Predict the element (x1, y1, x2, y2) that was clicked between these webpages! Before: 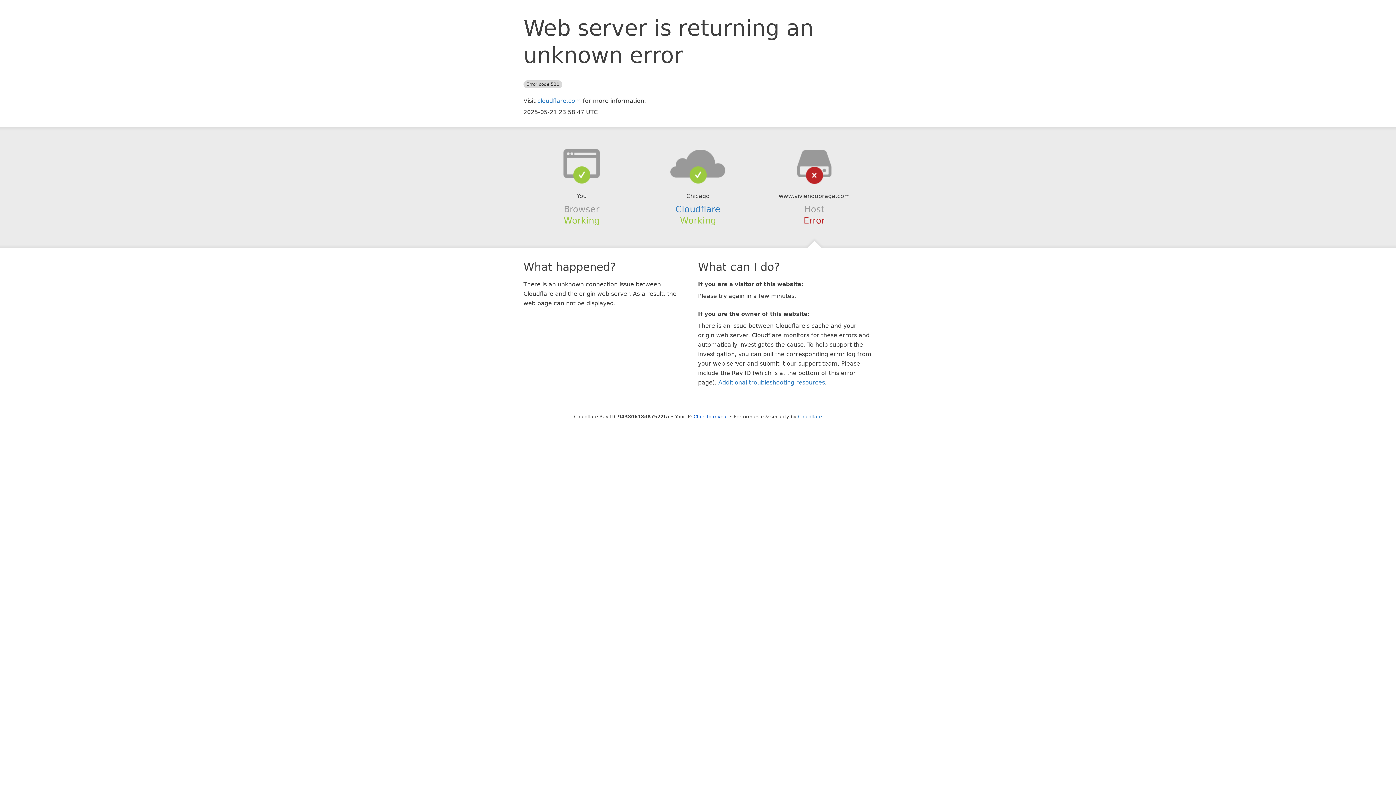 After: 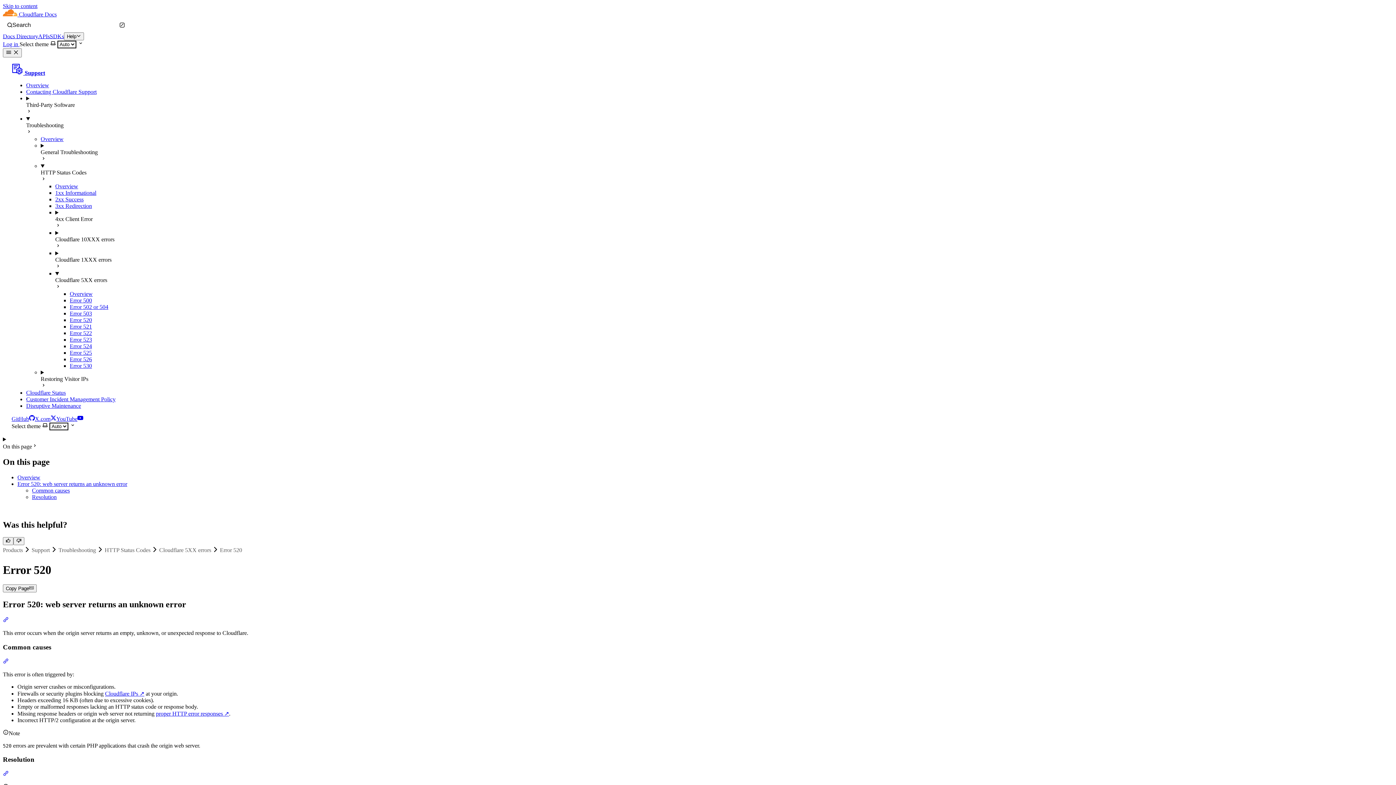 Action: bbox: (718, 379, 825, 386) label: Additional troubleshooting resources